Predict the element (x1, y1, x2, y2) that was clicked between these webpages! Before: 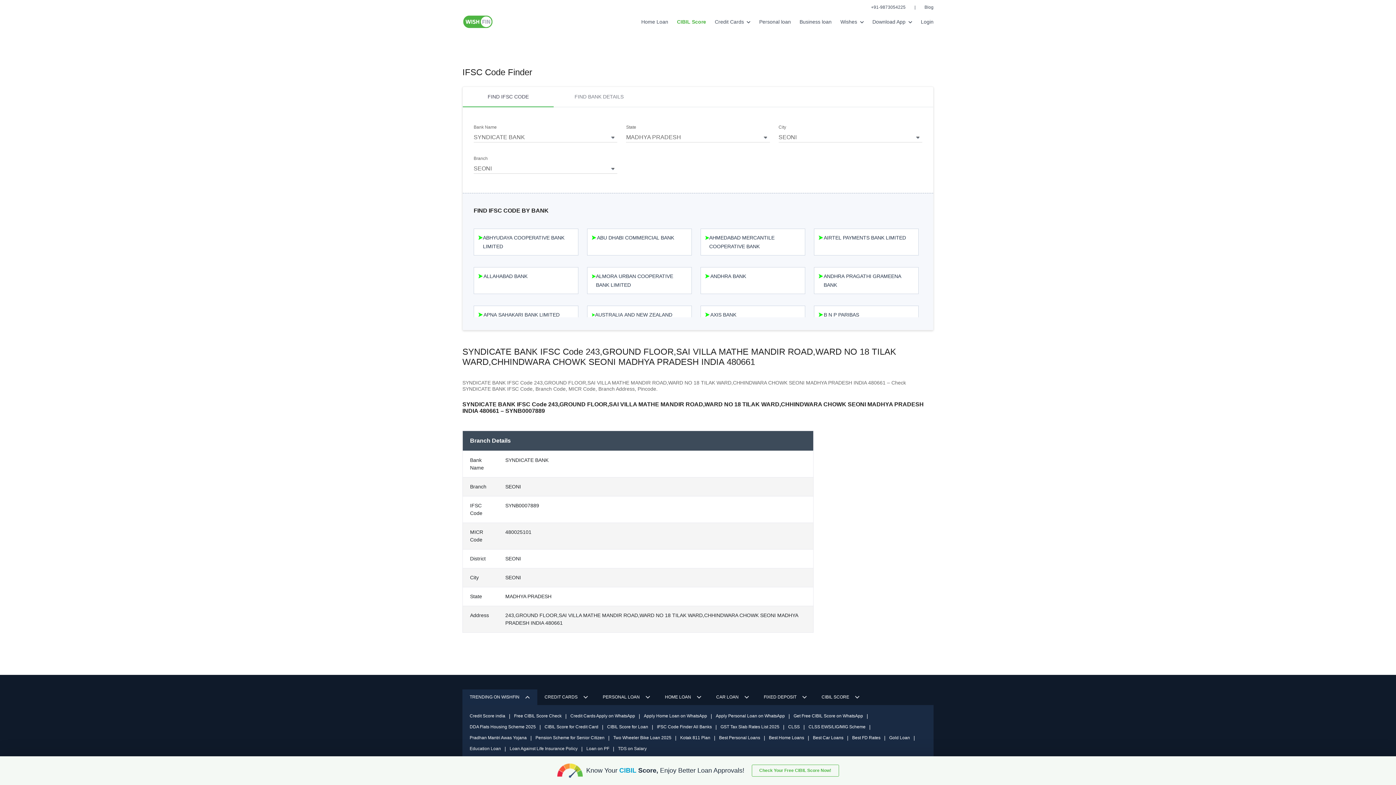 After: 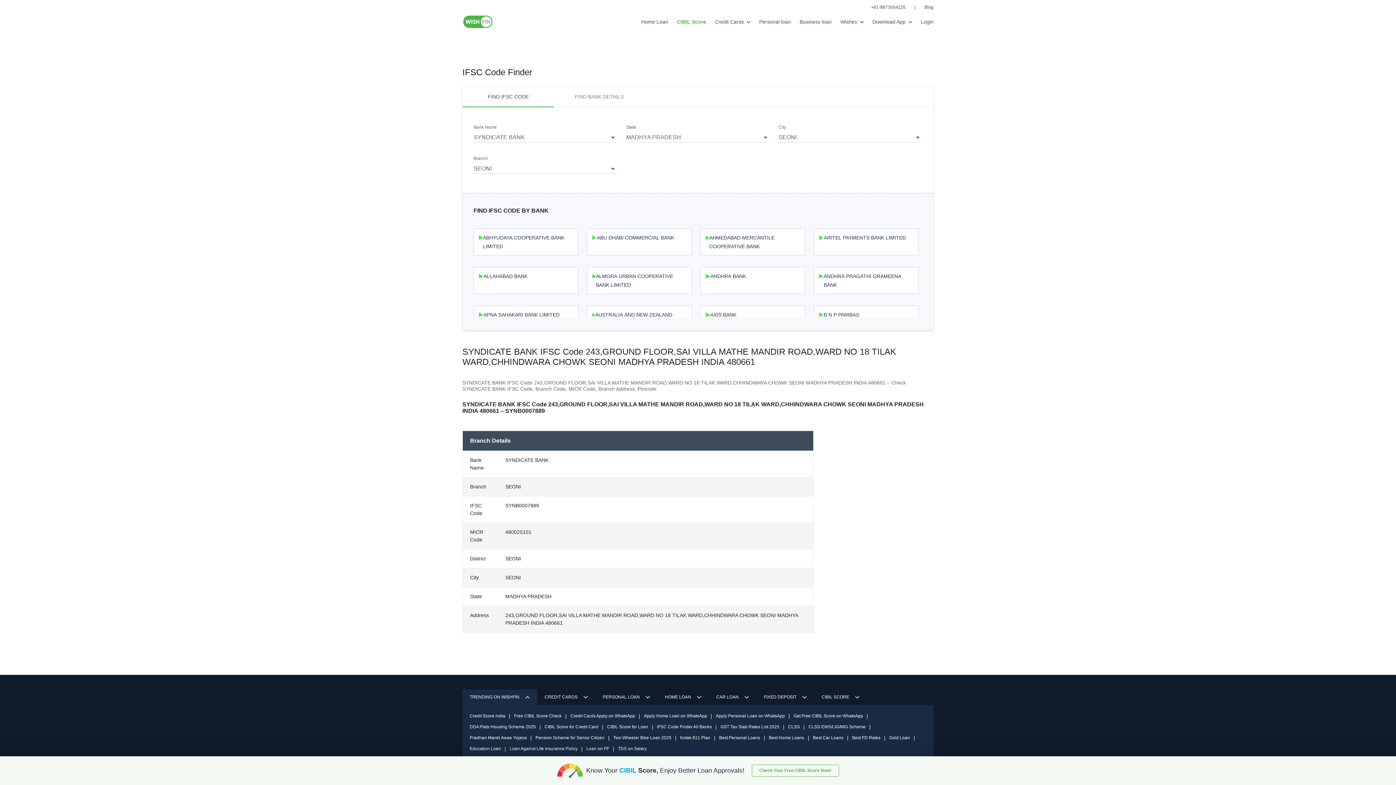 Action: bbox: (462, 689, 537, 705) label: TRENDING ON WISHFIN